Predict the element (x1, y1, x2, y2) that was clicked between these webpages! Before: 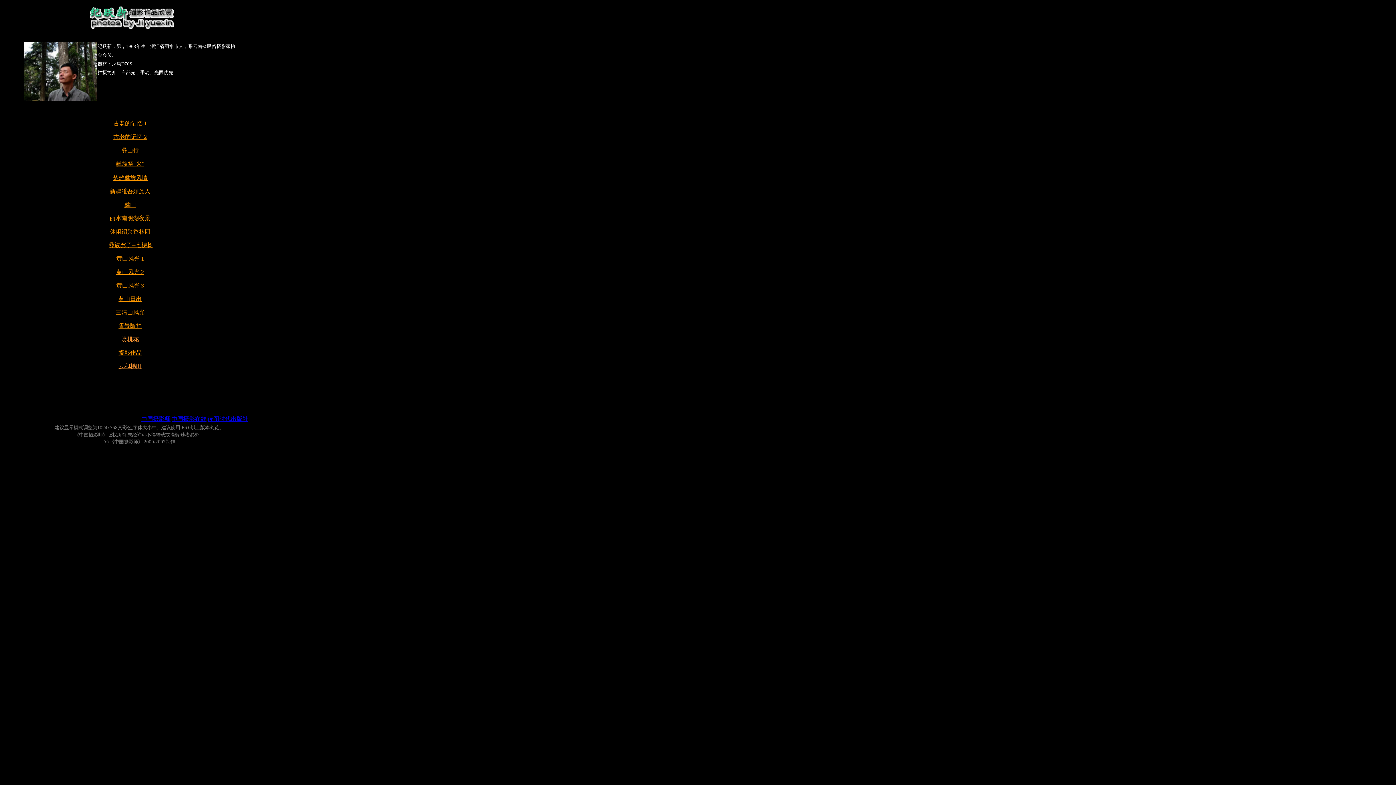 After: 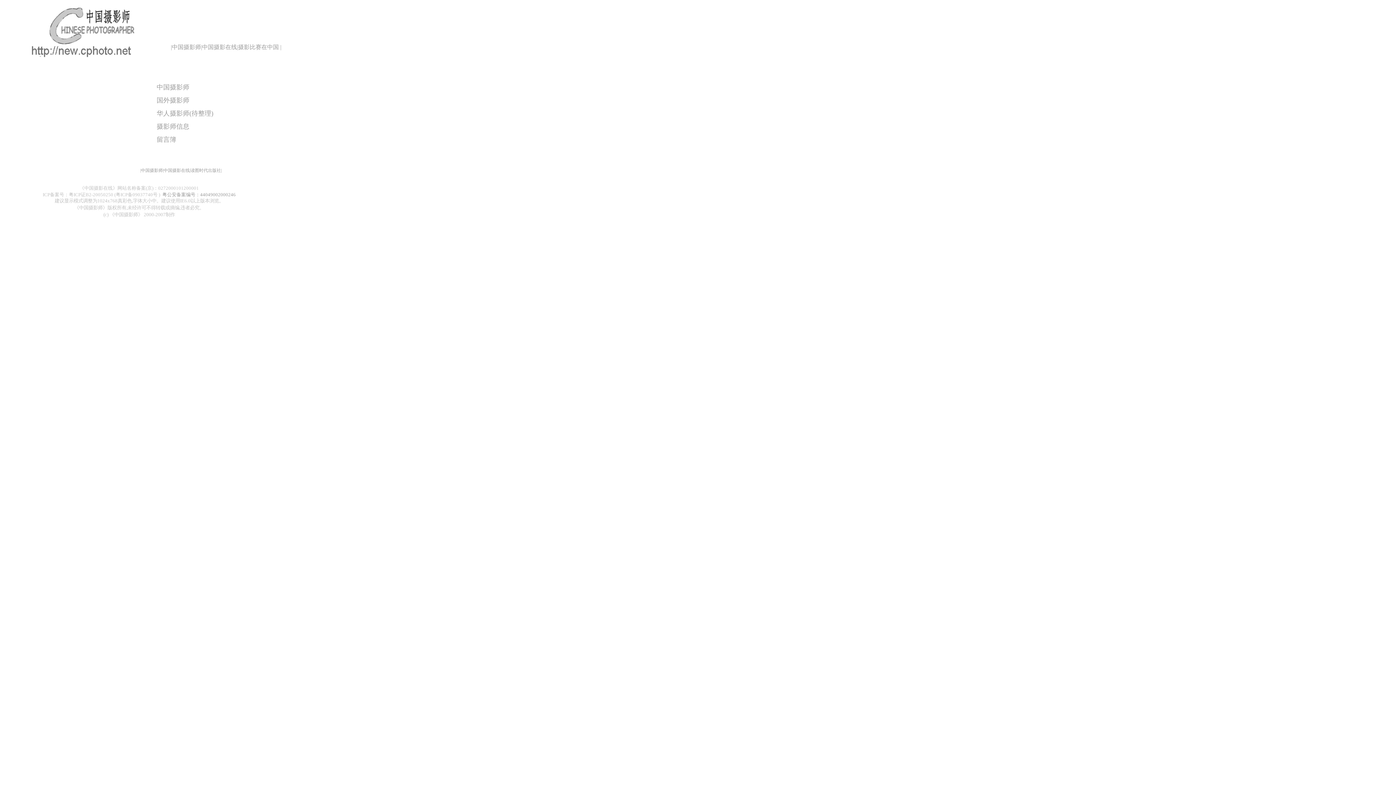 Action: bbox: (141, 416, 170, 422) label: 中国摄影师